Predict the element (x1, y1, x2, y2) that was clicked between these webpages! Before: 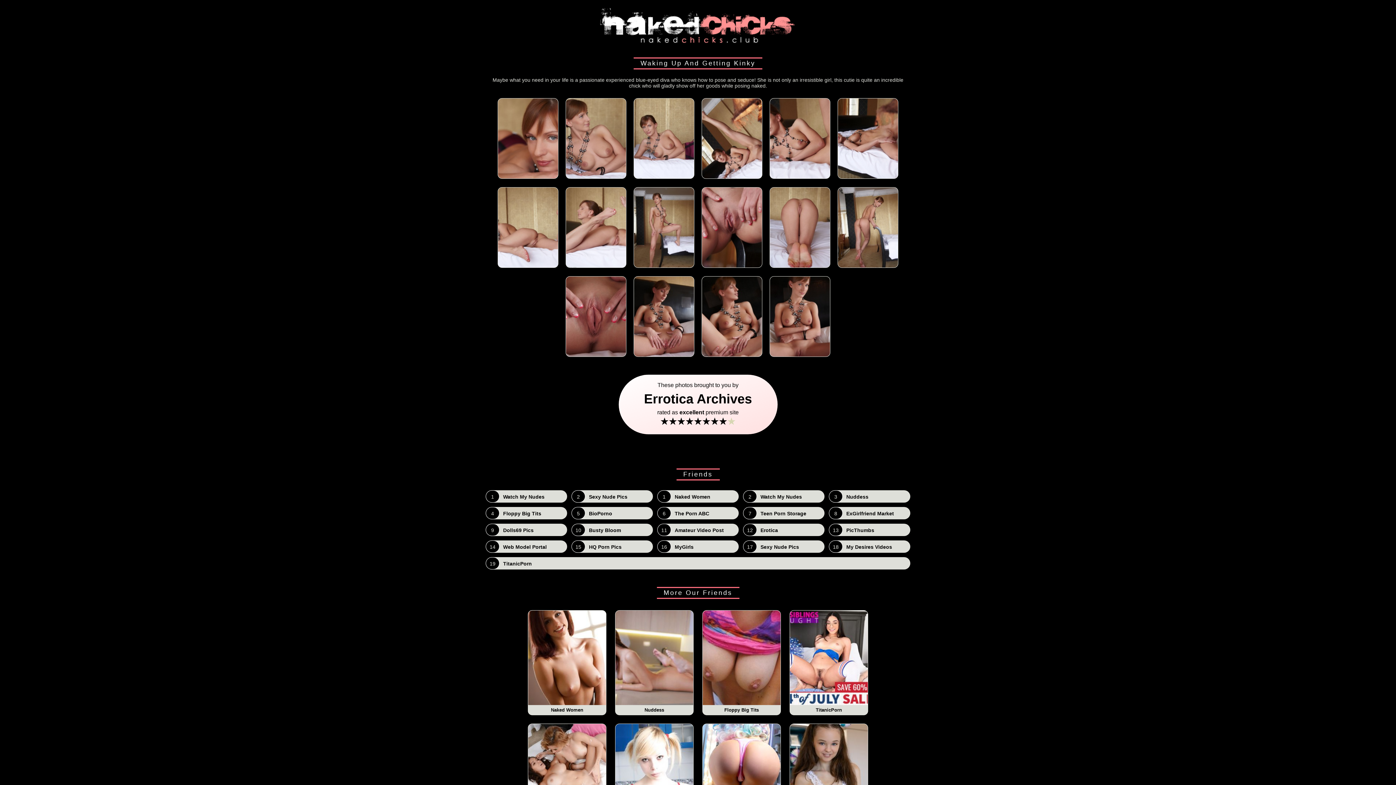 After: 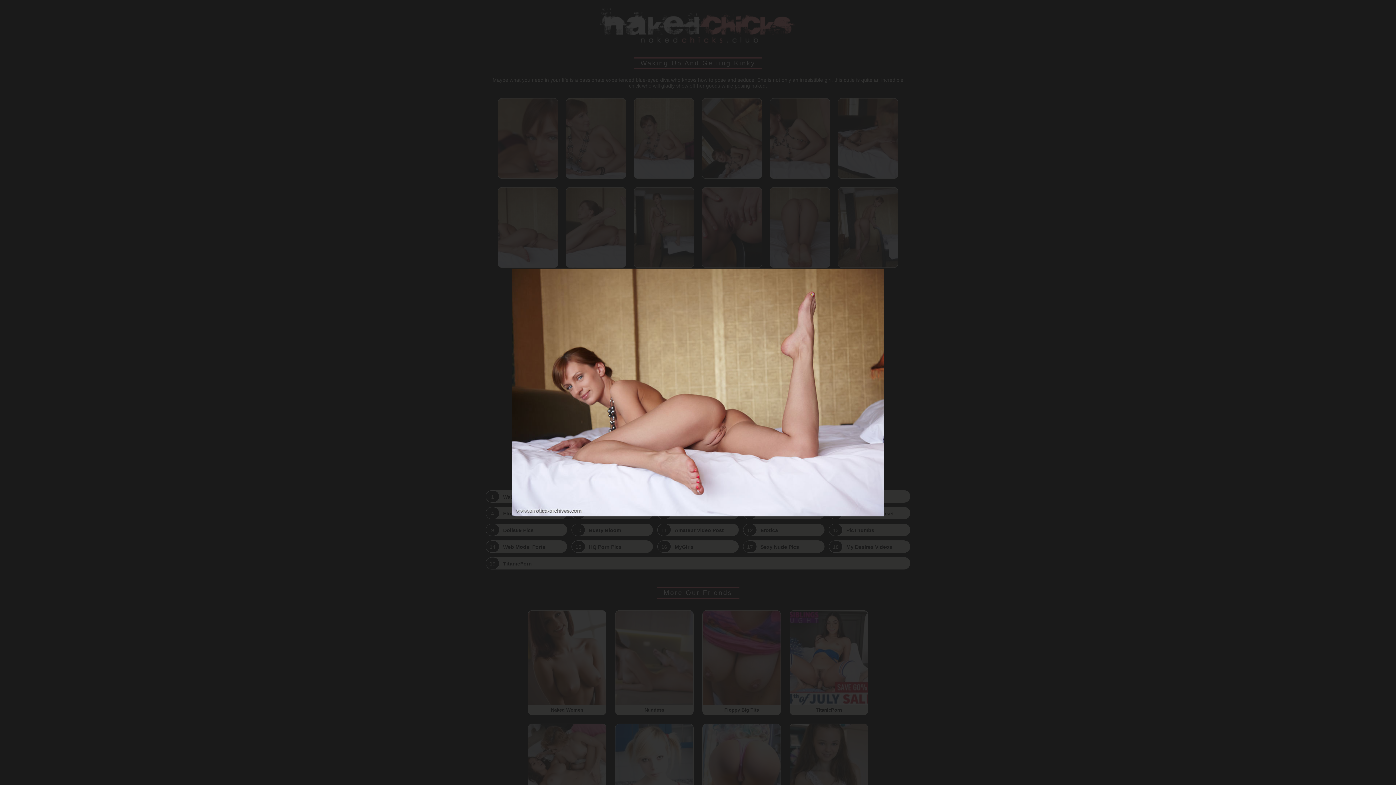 Action: bbox: (497, 187, 558, 268)